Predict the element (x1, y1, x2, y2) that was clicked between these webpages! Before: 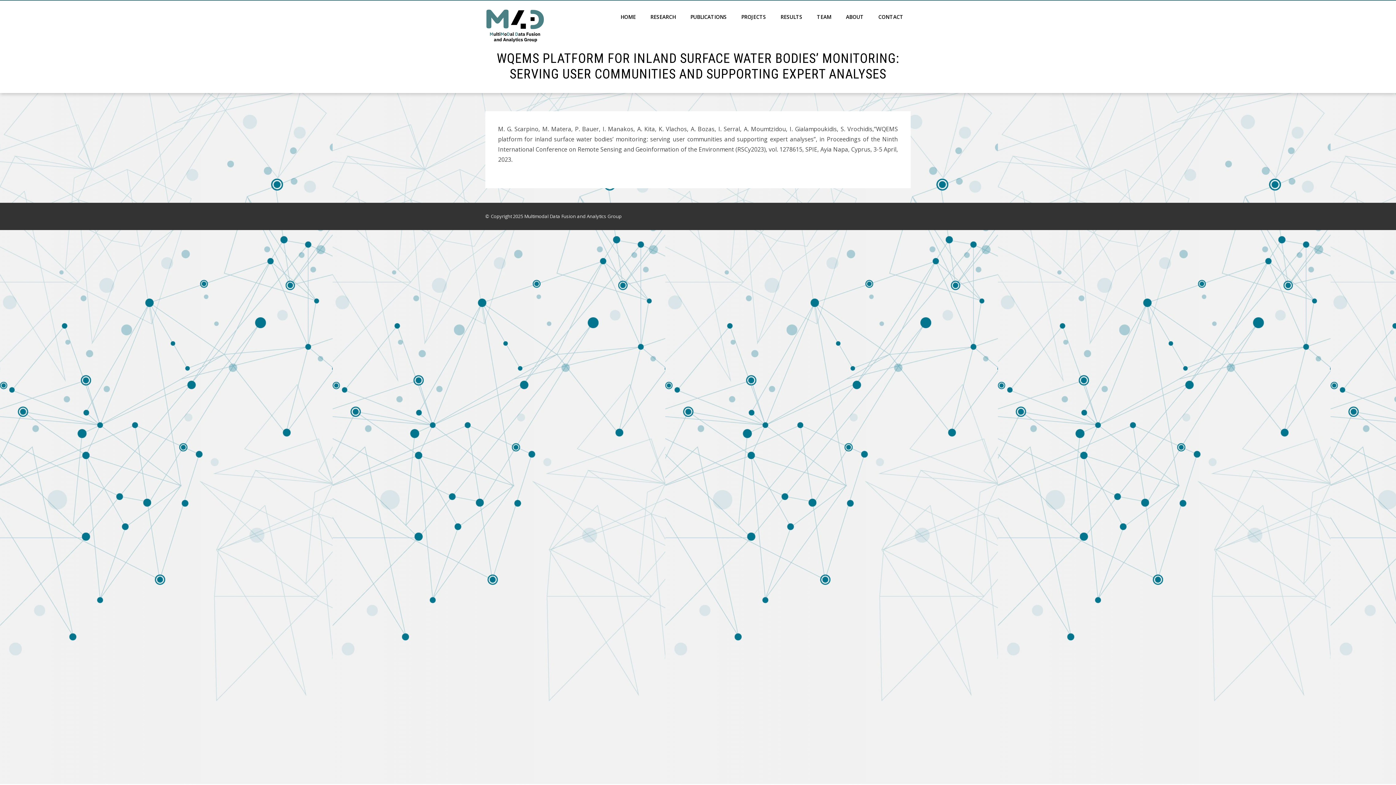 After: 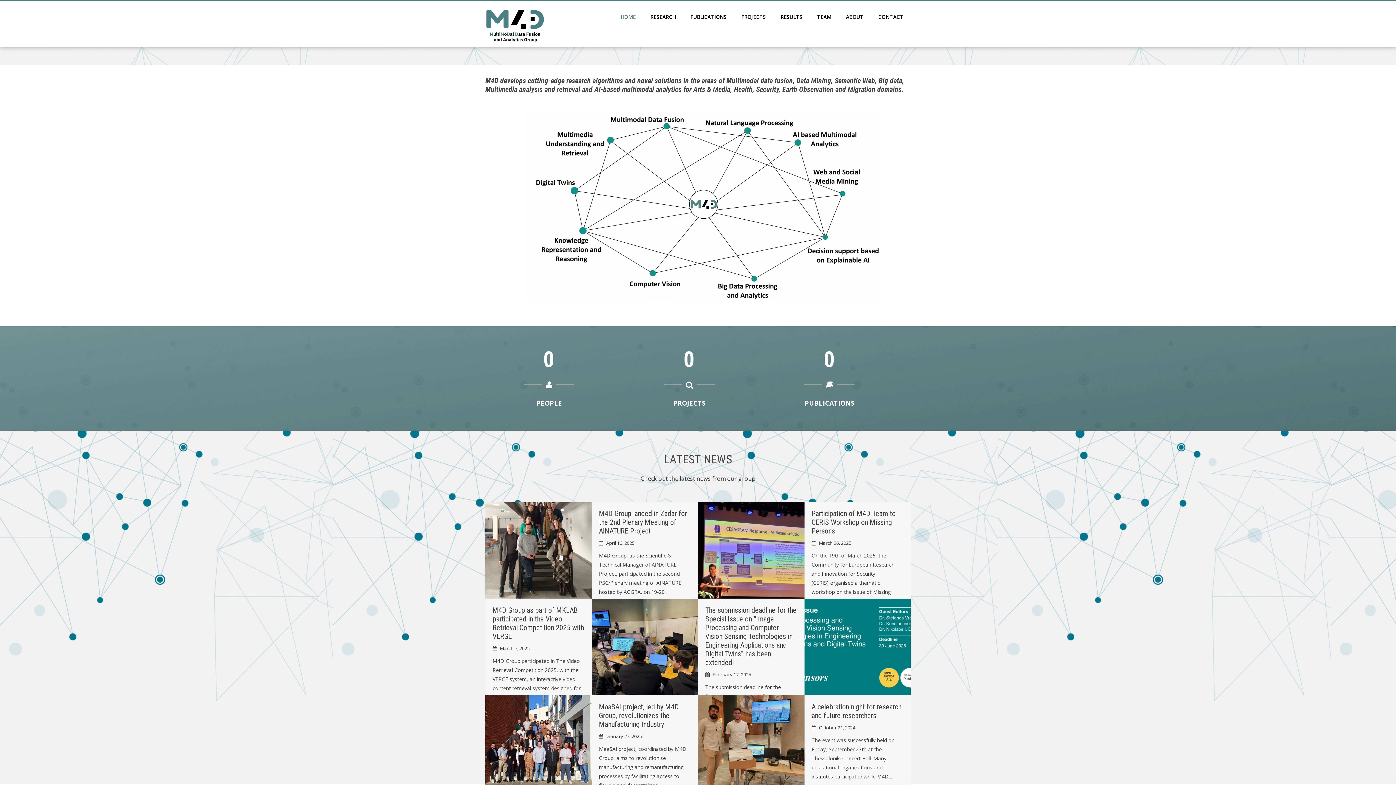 Action: bbox: (613, 0, 643, 33) label: HOME